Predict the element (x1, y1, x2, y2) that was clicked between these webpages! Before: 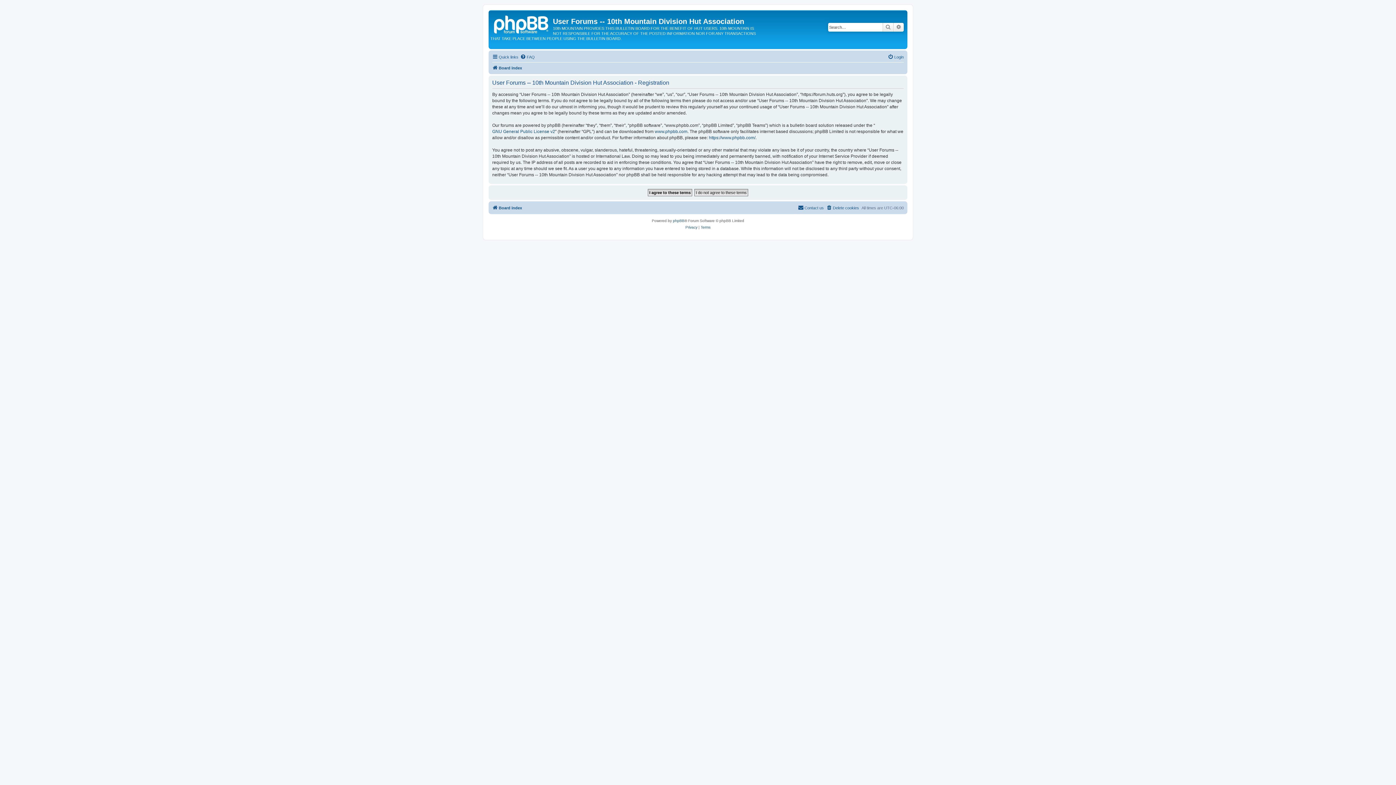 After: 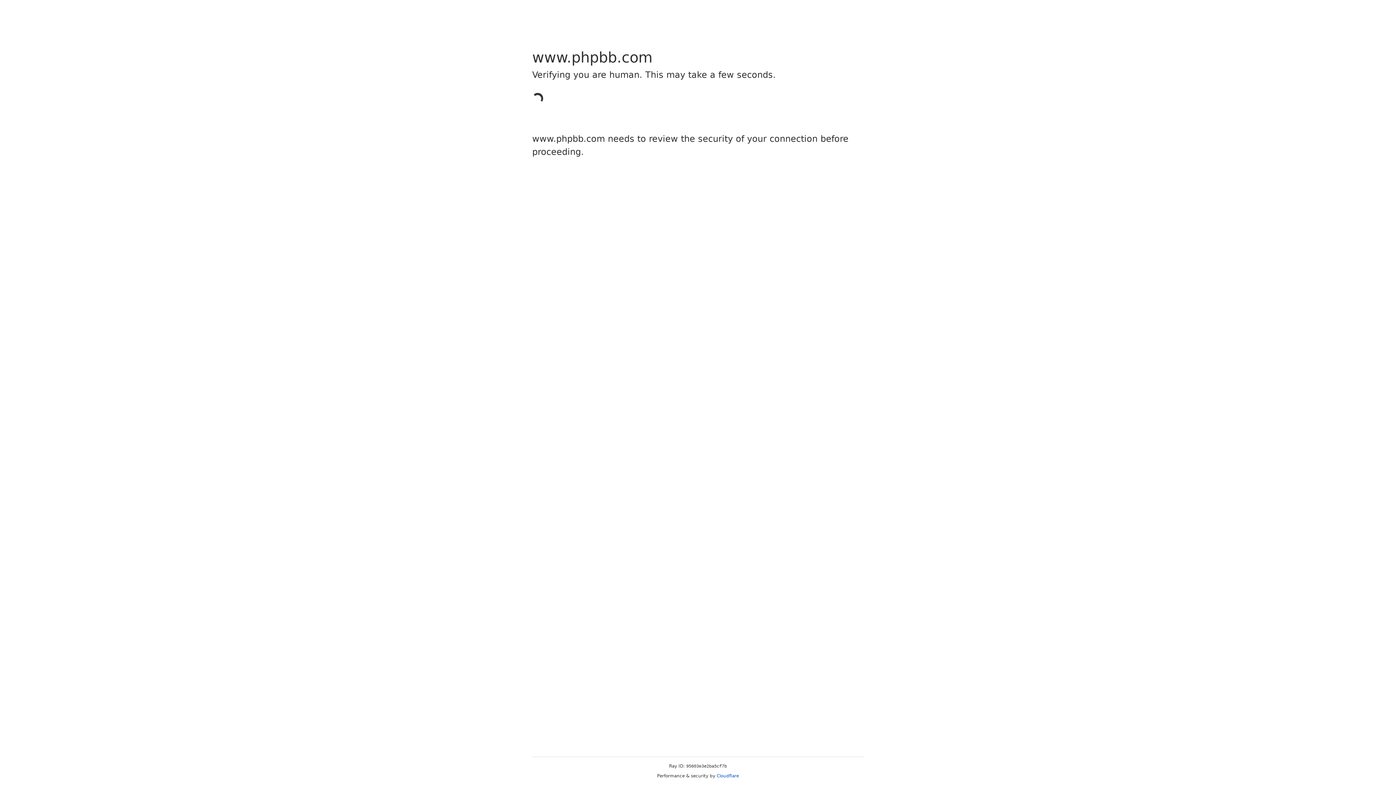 Action: bbox: (673, 217, 684, 224) label: phpBB